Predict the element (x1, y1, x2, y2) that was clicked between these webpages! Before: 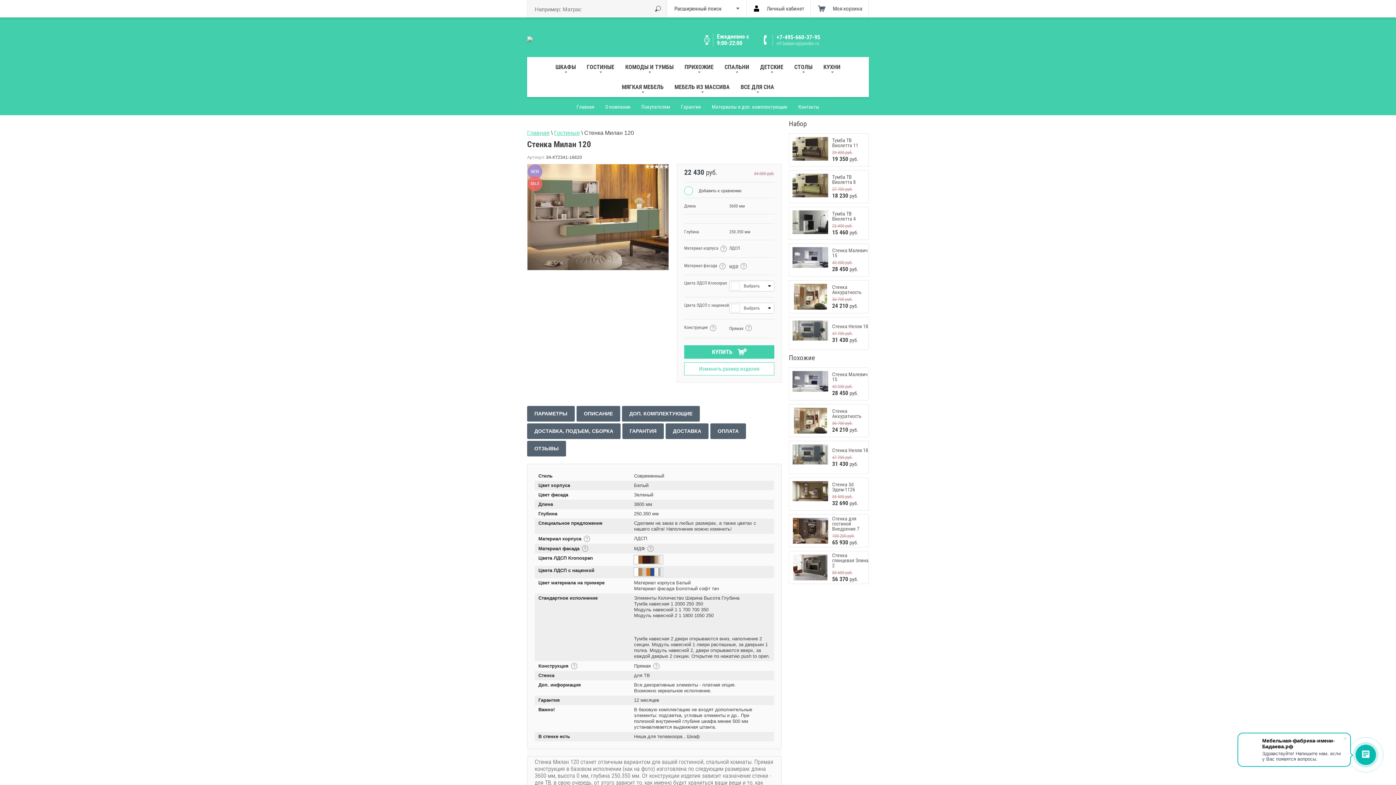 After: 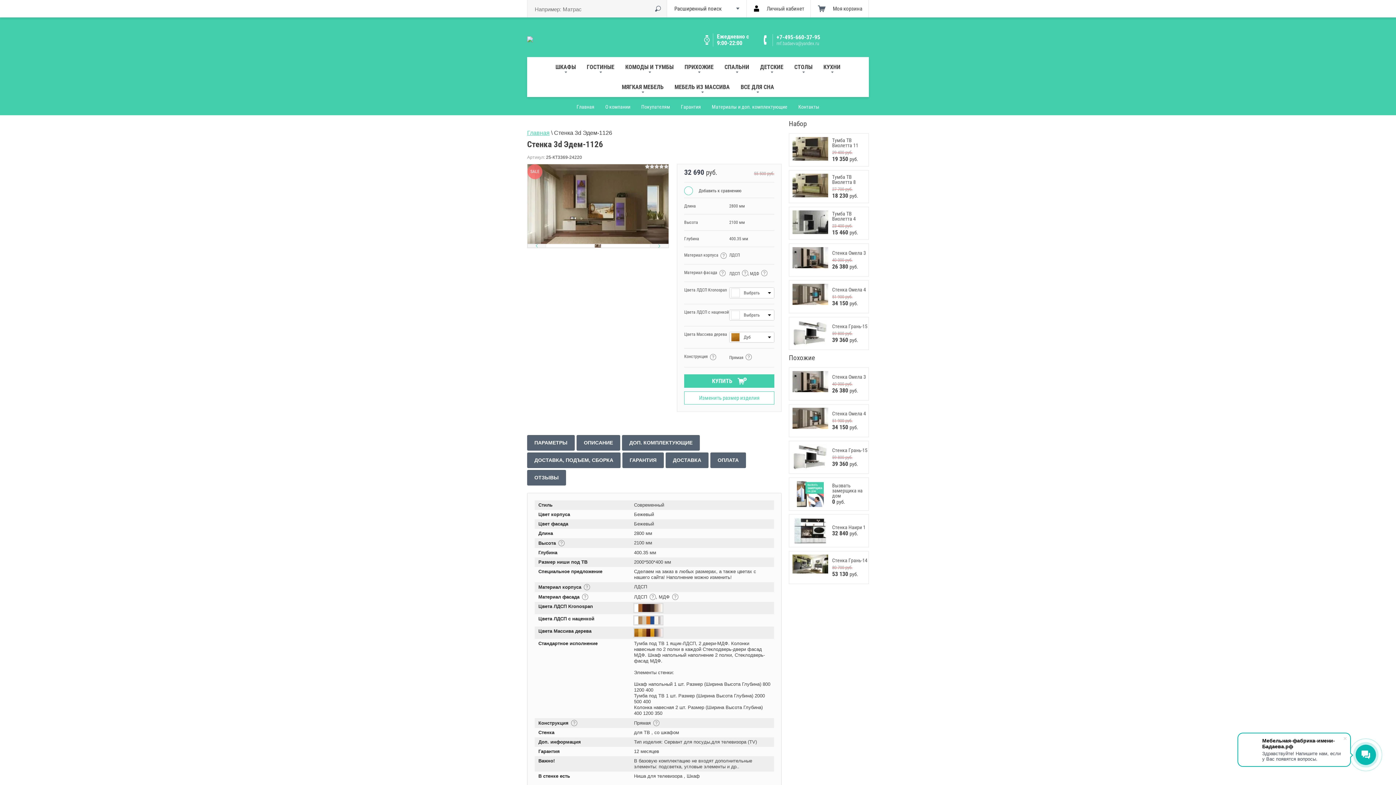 Action: bbox: (832, 481, 855, 492) label: Стенка 3d Эдем-1126